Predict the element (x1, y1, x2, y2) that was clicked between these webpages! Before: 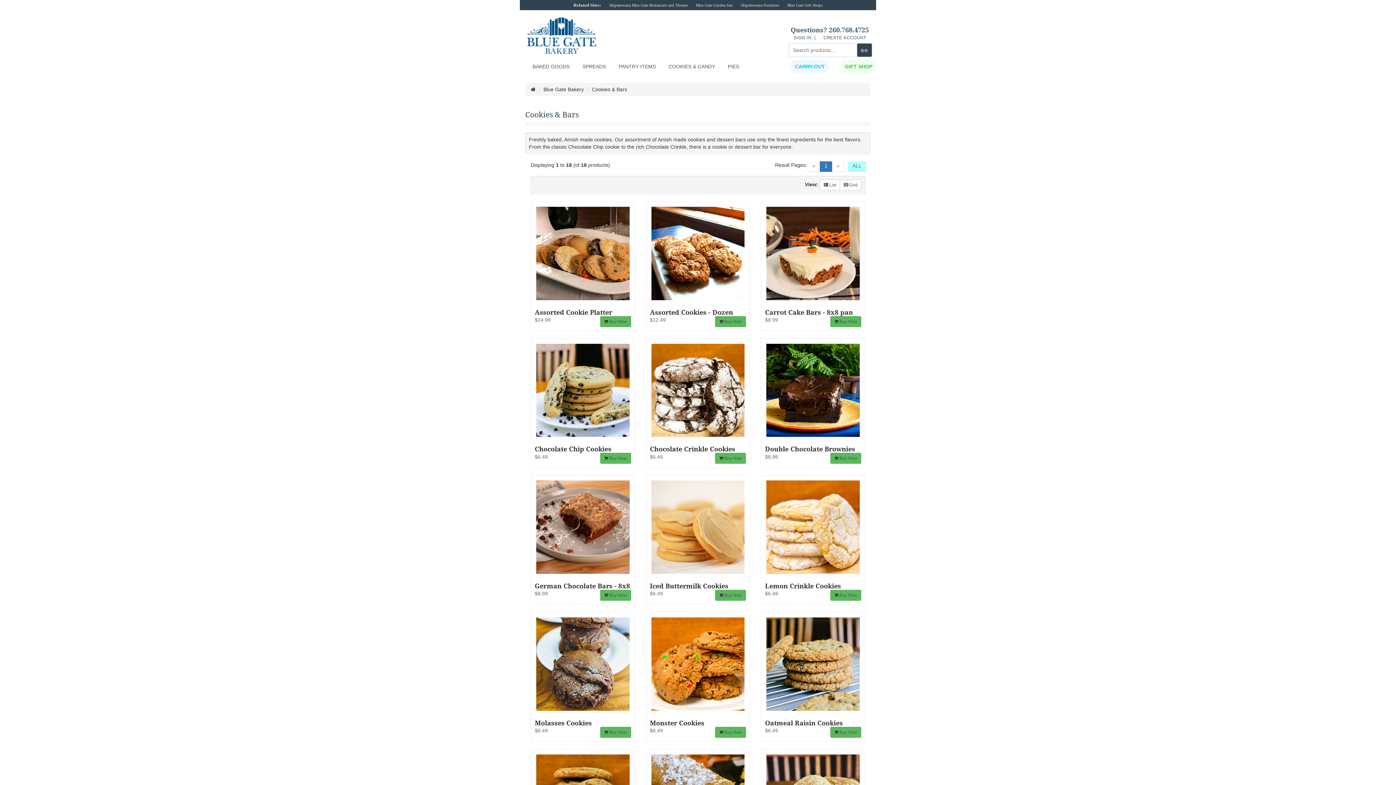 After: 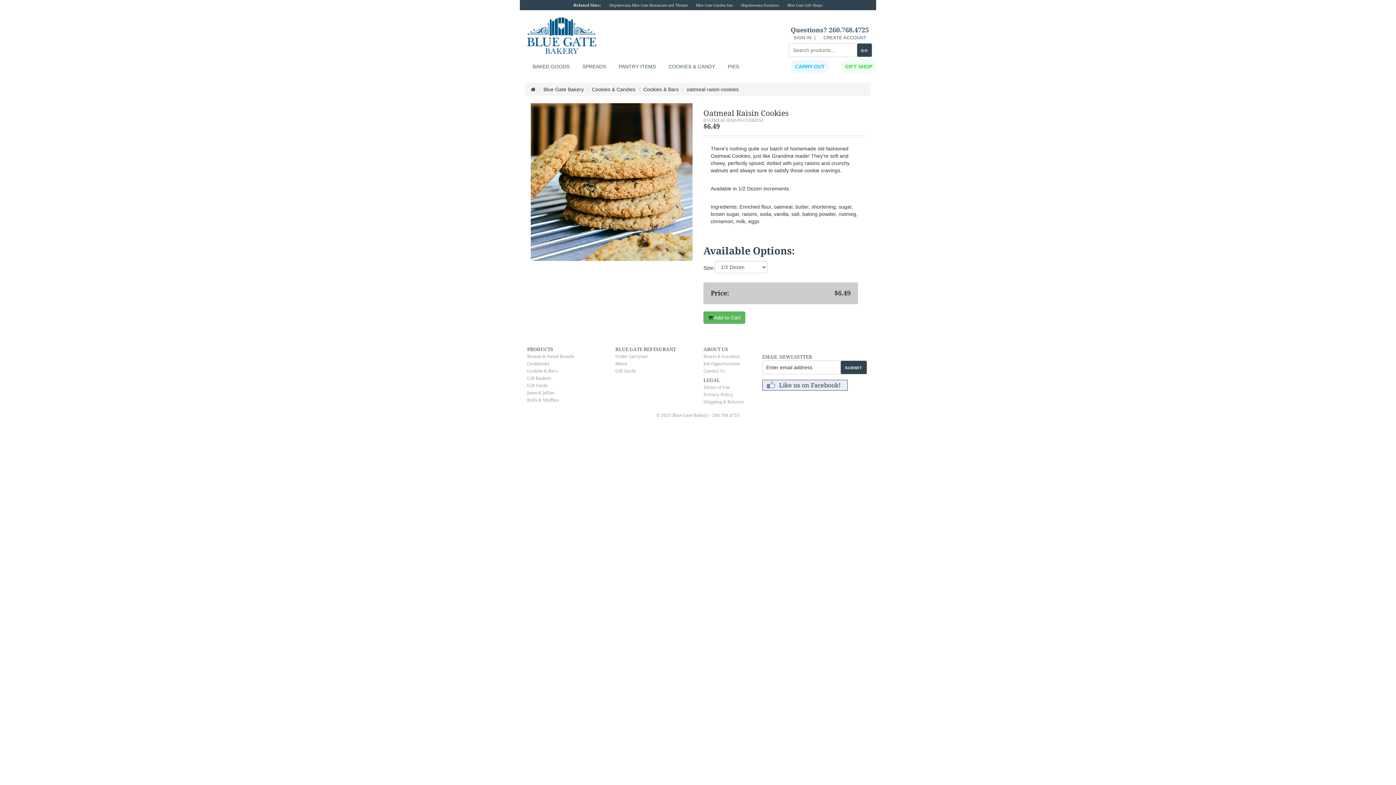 Action: label:  Buy Now bbox: (830, 727, 861, 738)